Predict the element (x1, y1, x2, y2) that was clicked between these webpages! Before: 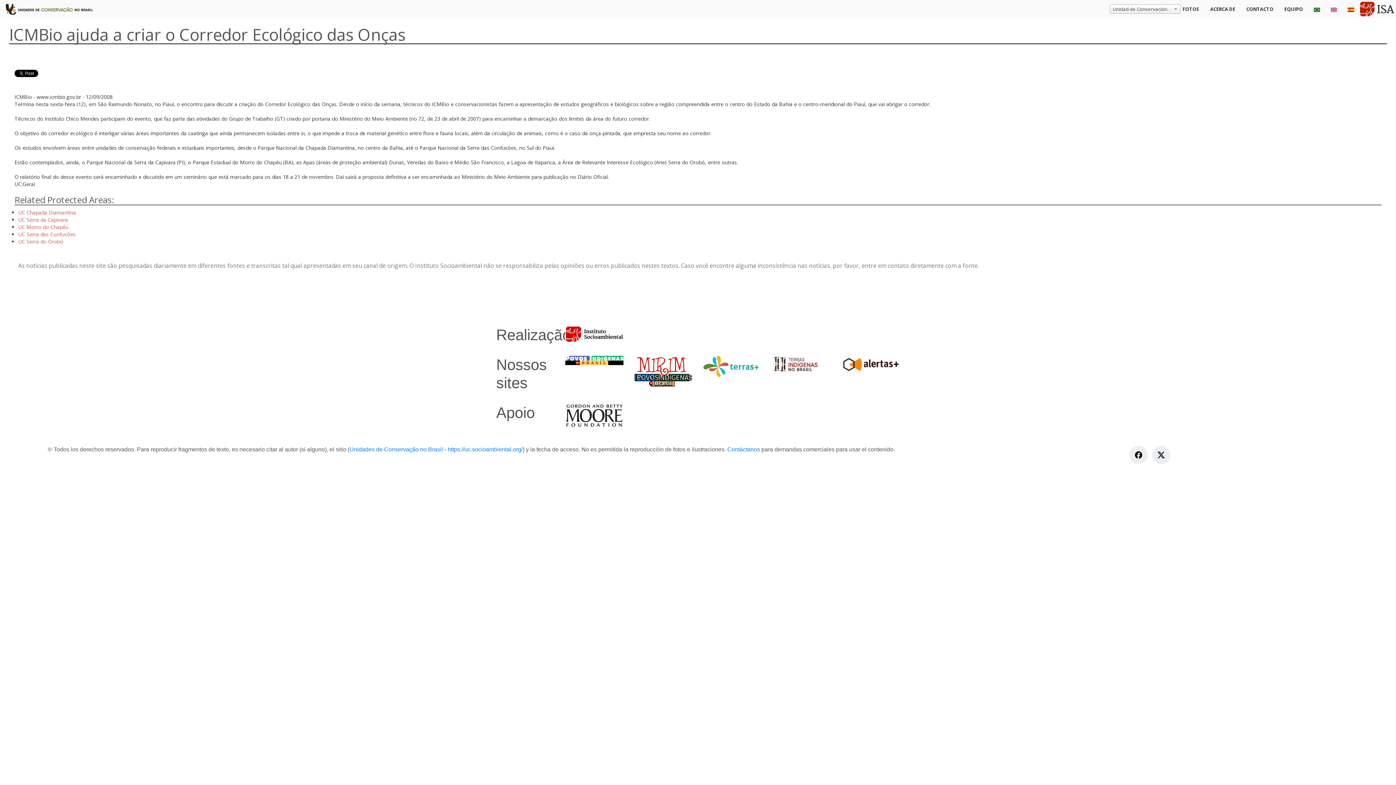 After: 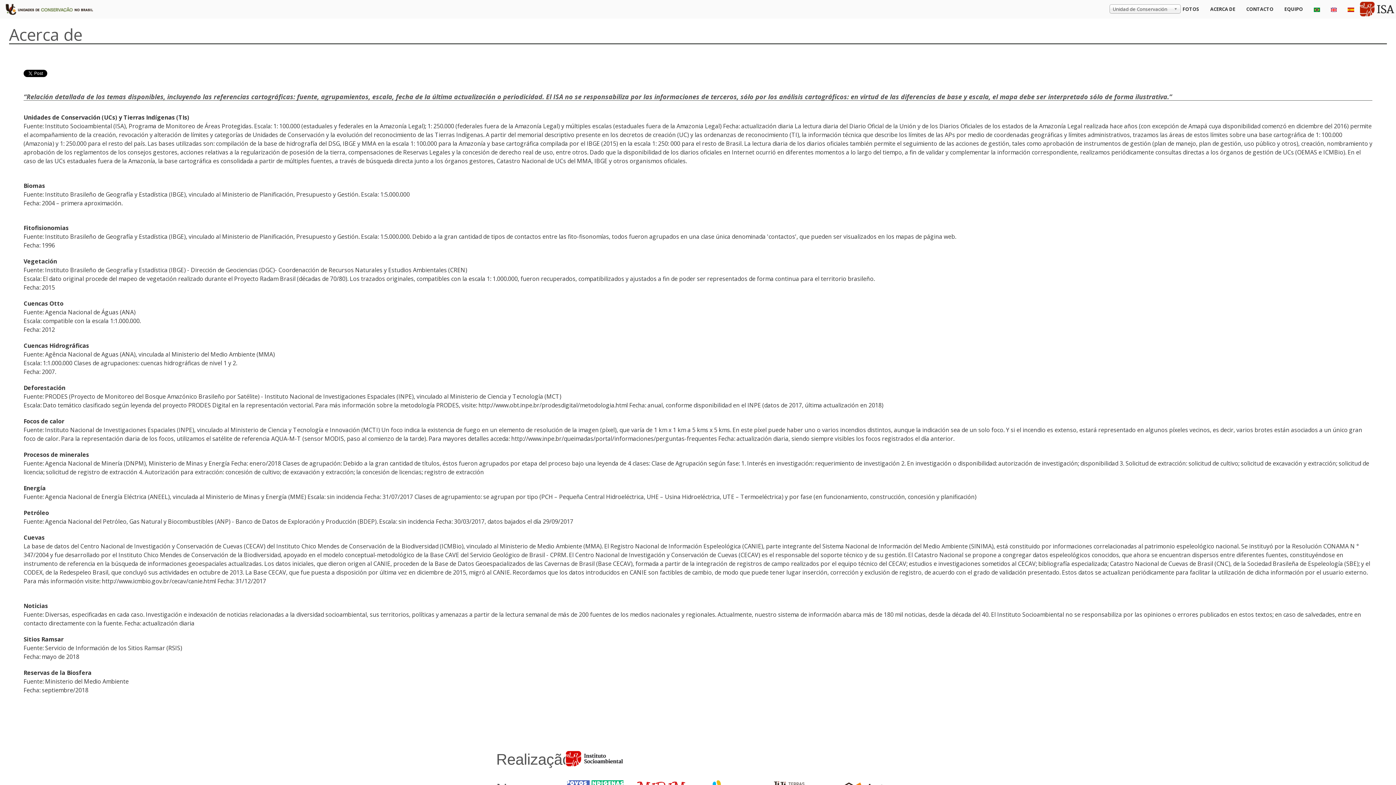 Action: bbox: (1205, 0, 1241, 18) label: ACERCA DE